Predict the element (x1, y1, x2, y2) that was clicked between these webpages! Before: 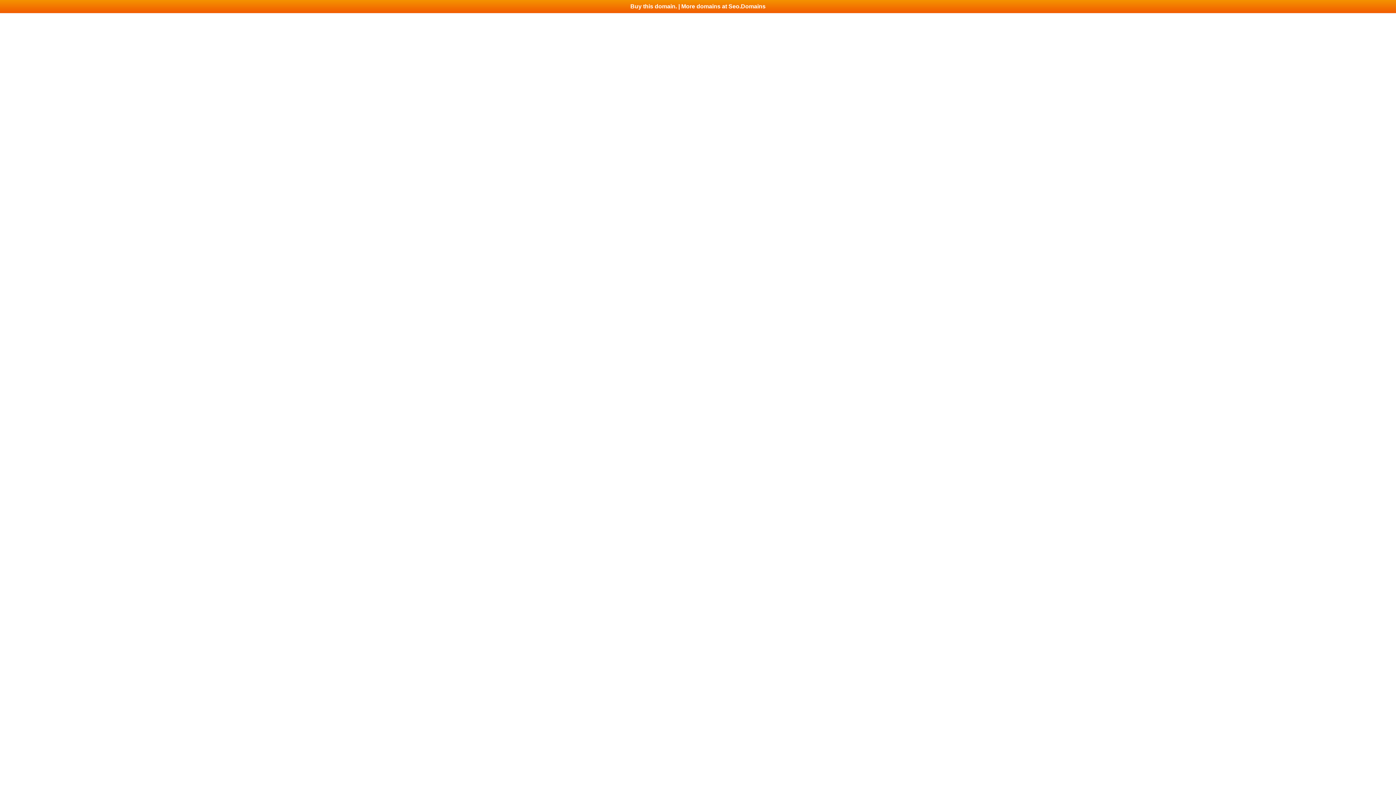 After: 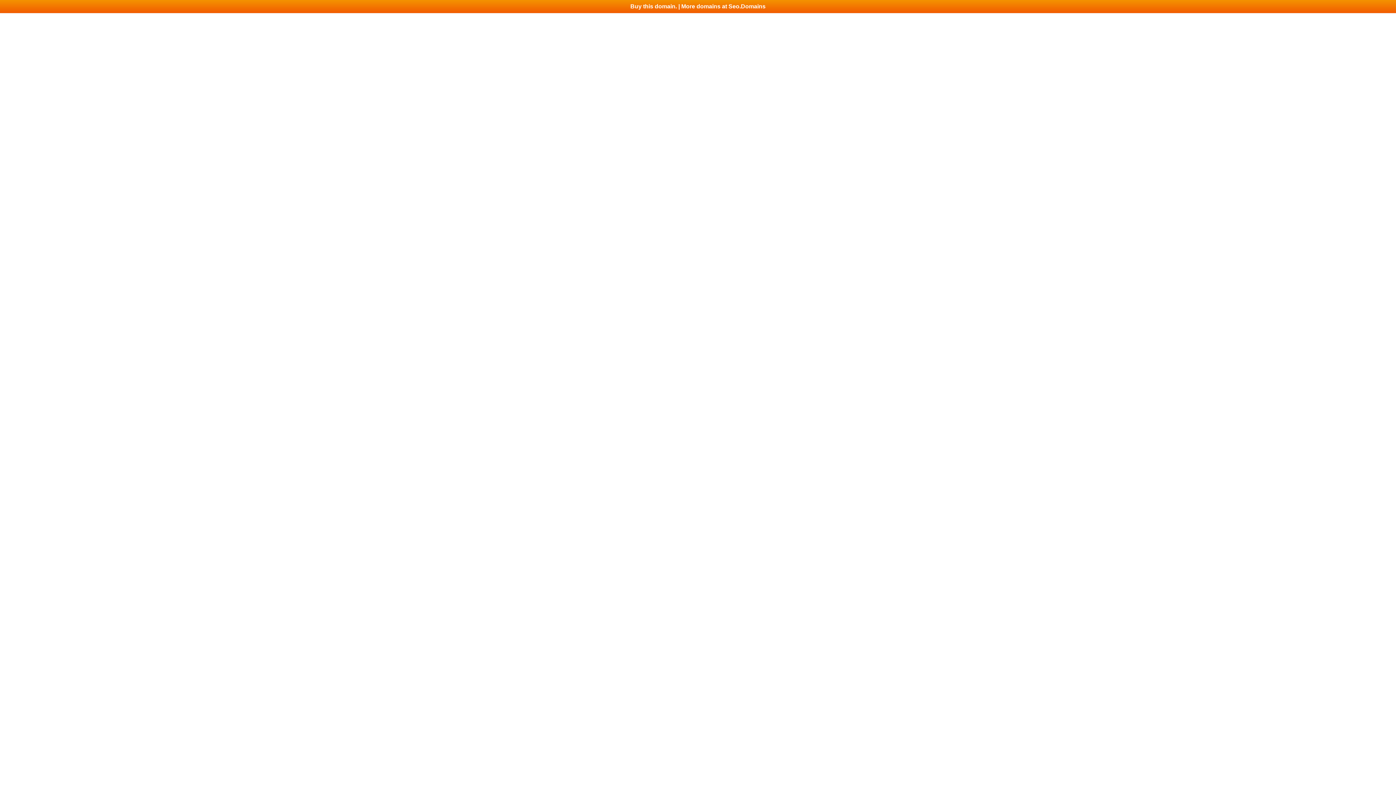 Action: bbox: (0, 0, 1396, 13) label: Buy this domain. | More domains at Seo.Domains